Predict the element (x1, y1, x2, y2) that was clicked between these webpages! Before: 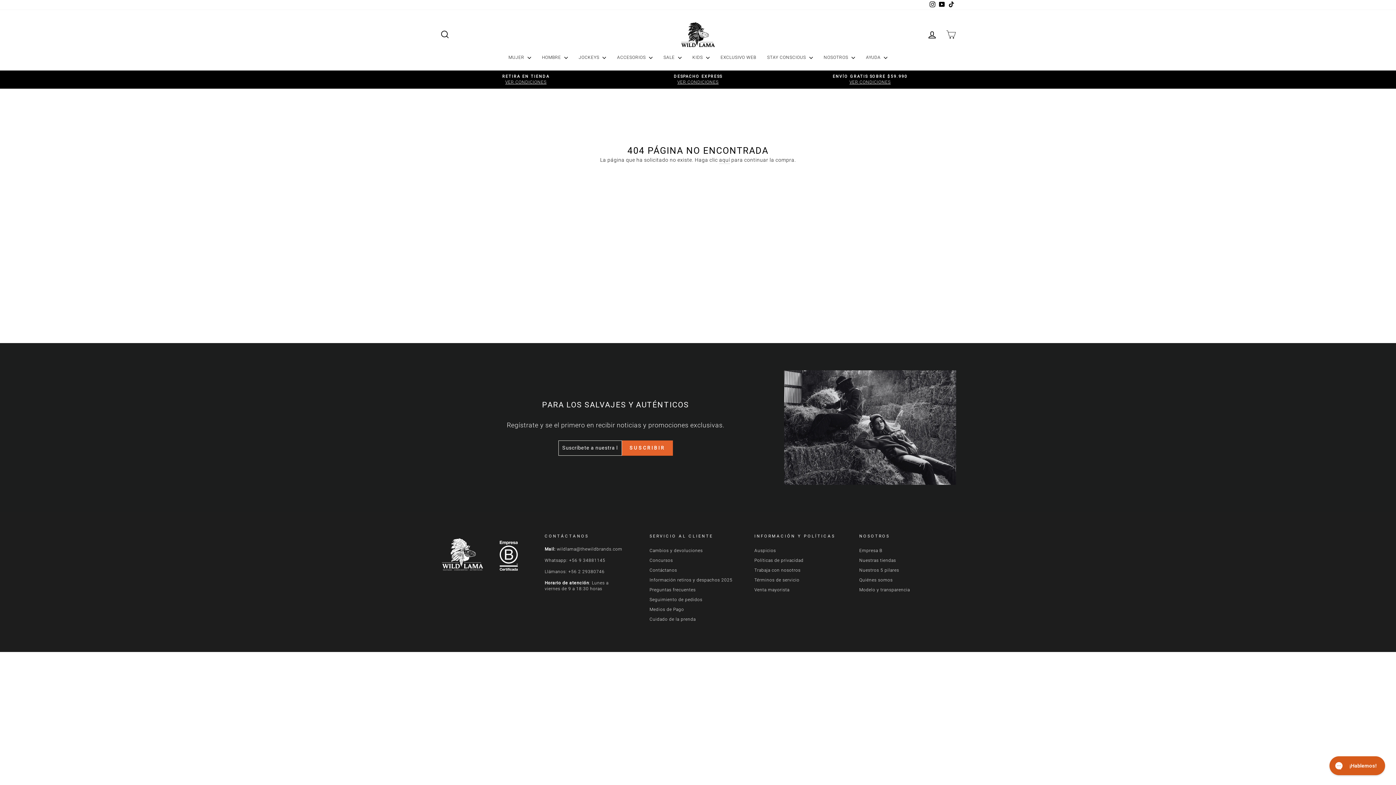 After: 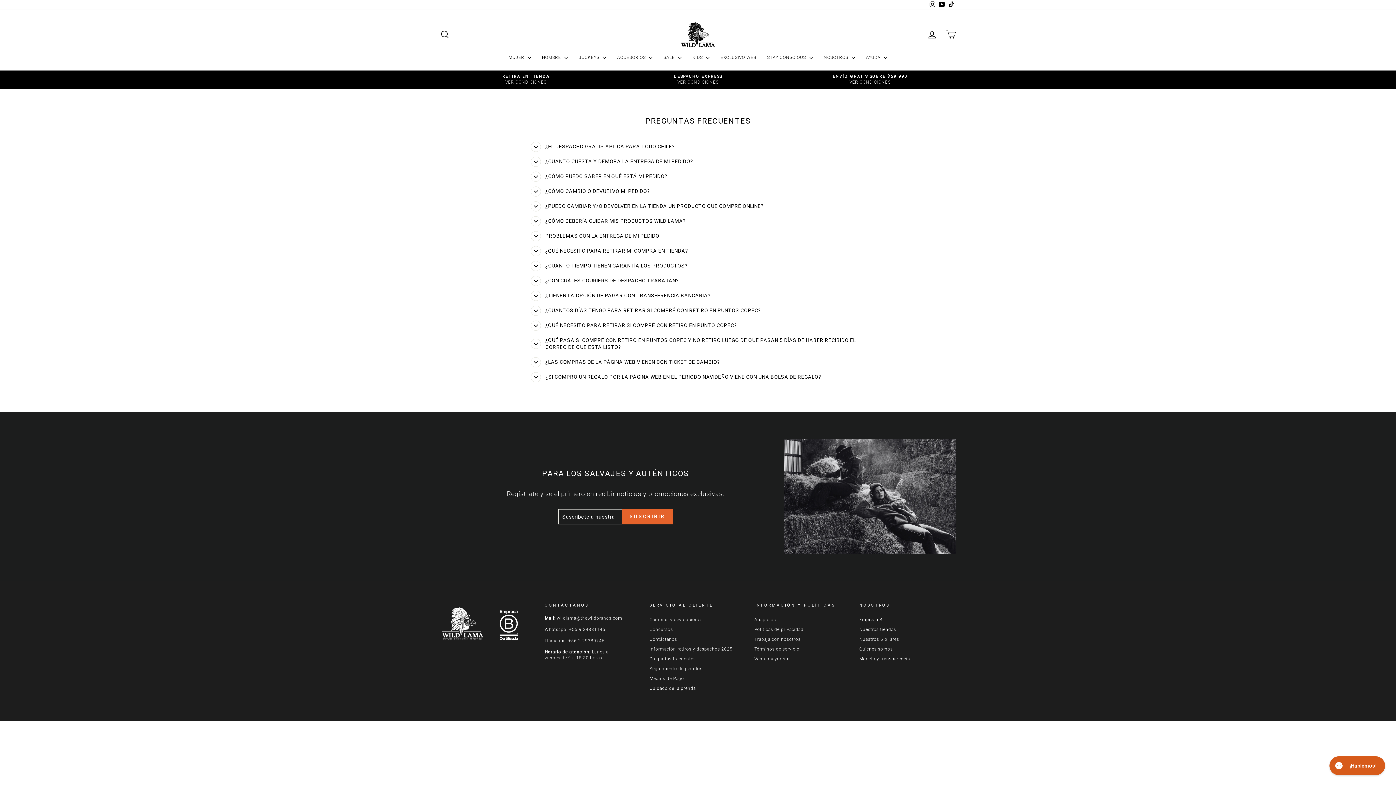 Action: label: Preguntas frecuentes bbox: (649, 585, 695, 594)